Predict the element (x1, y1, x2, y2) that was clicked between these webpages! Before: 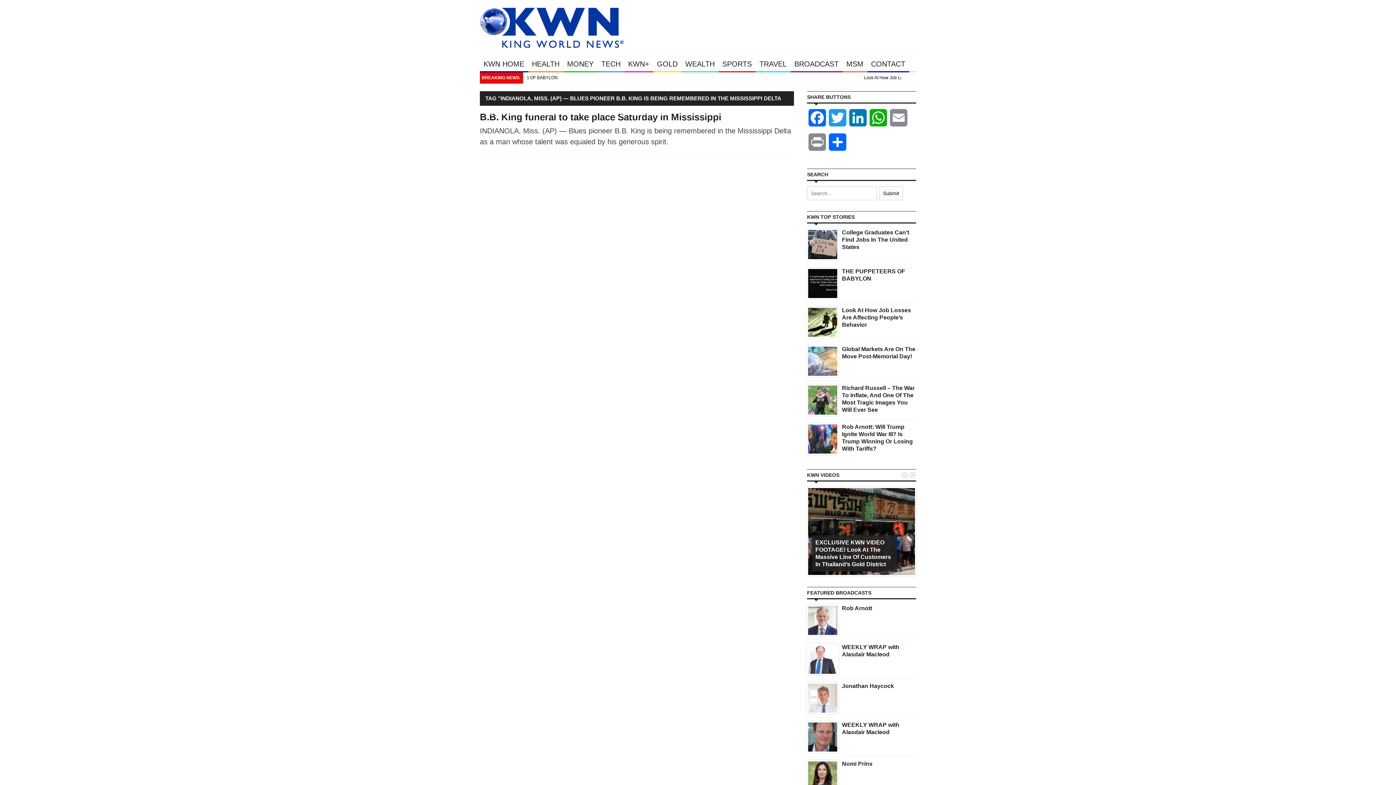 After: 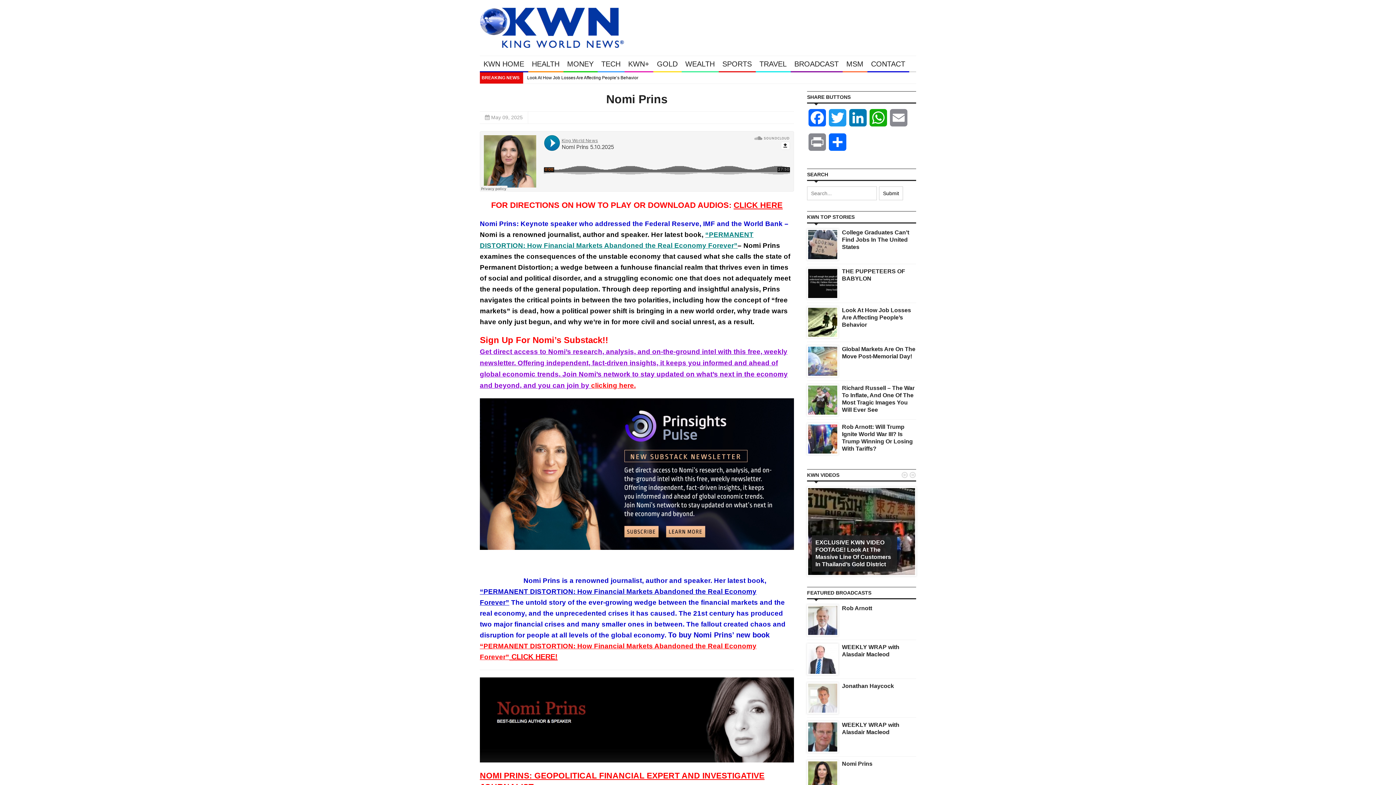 Action: bbox: (842, 761, 872, 767) label: Nomi Prins